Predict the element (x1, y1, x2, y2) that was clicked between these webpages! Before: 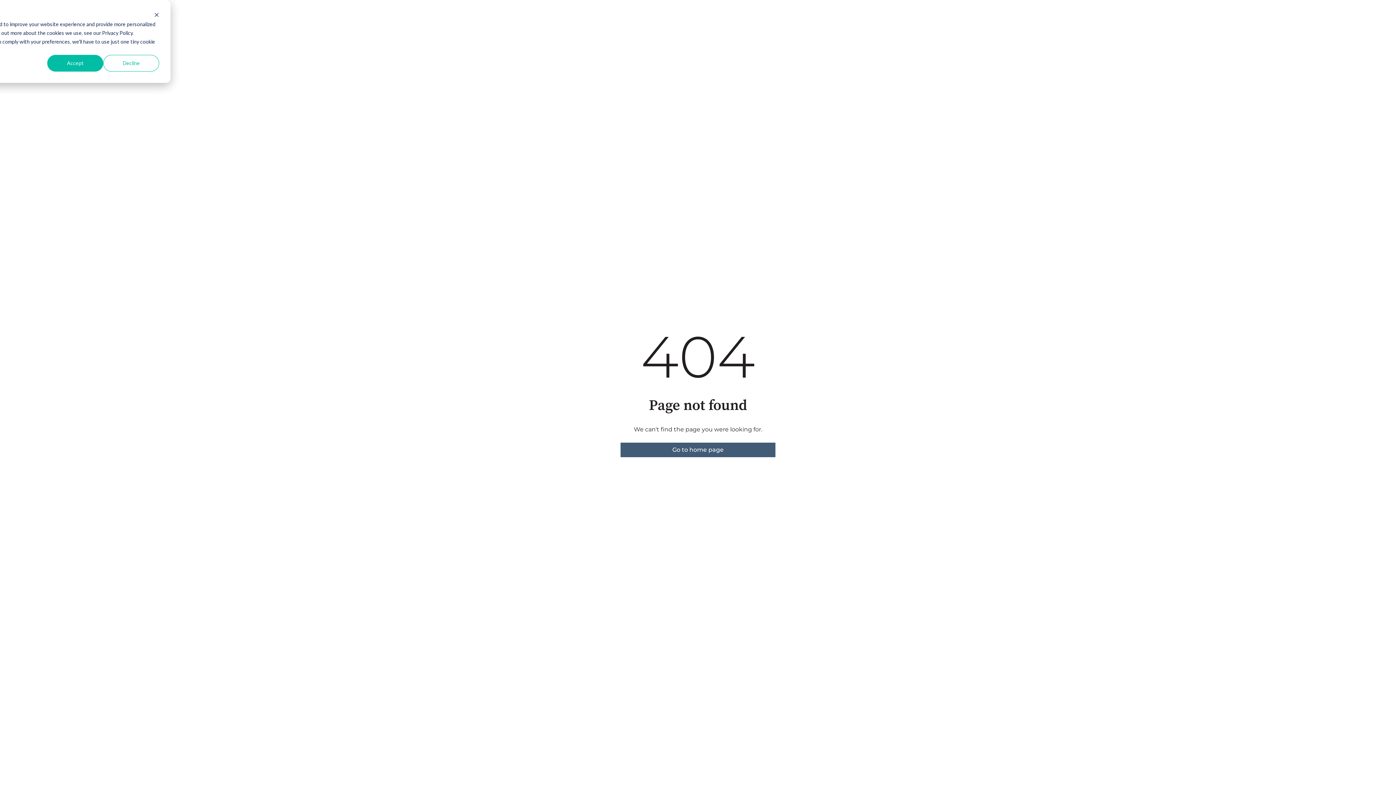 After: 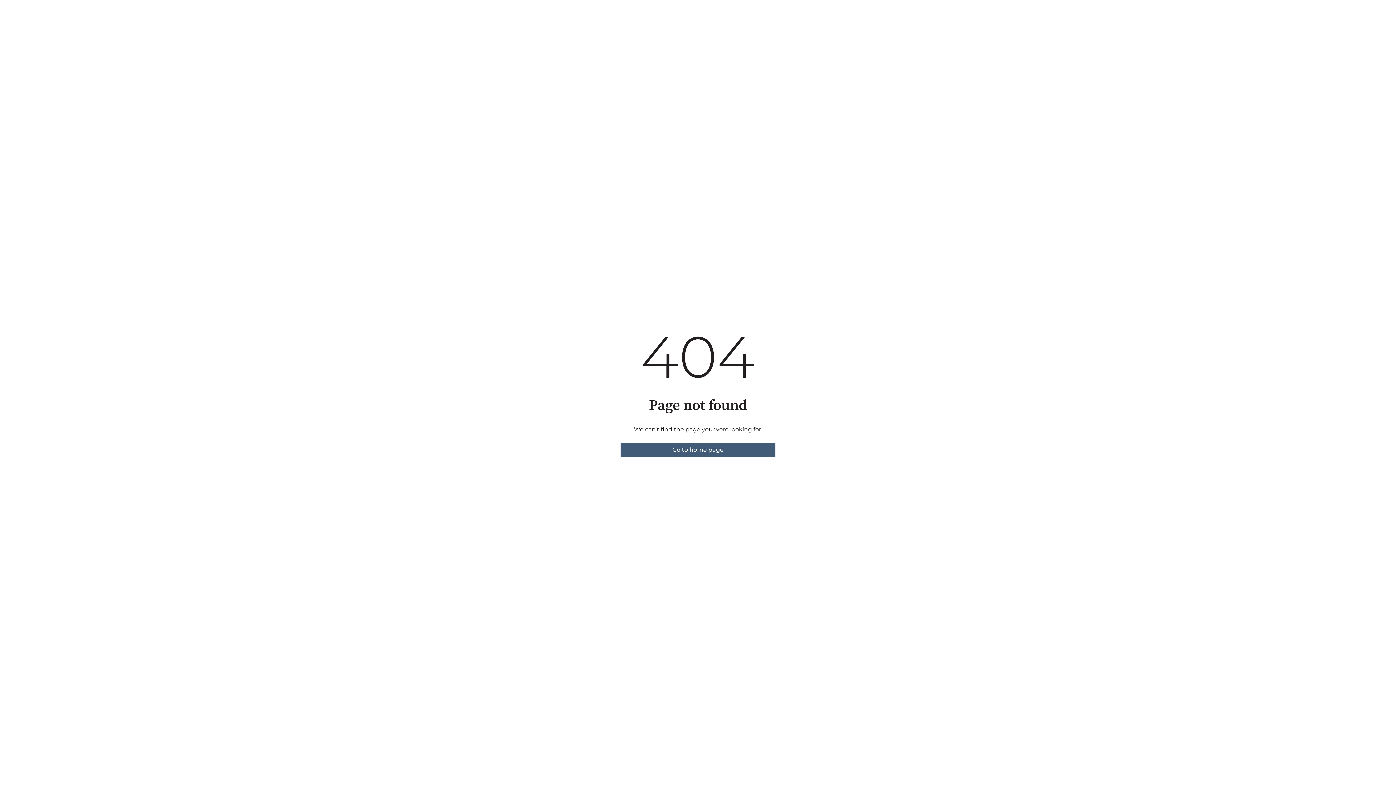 Action: label: Accept bbox: (47, 54, 103, 71)